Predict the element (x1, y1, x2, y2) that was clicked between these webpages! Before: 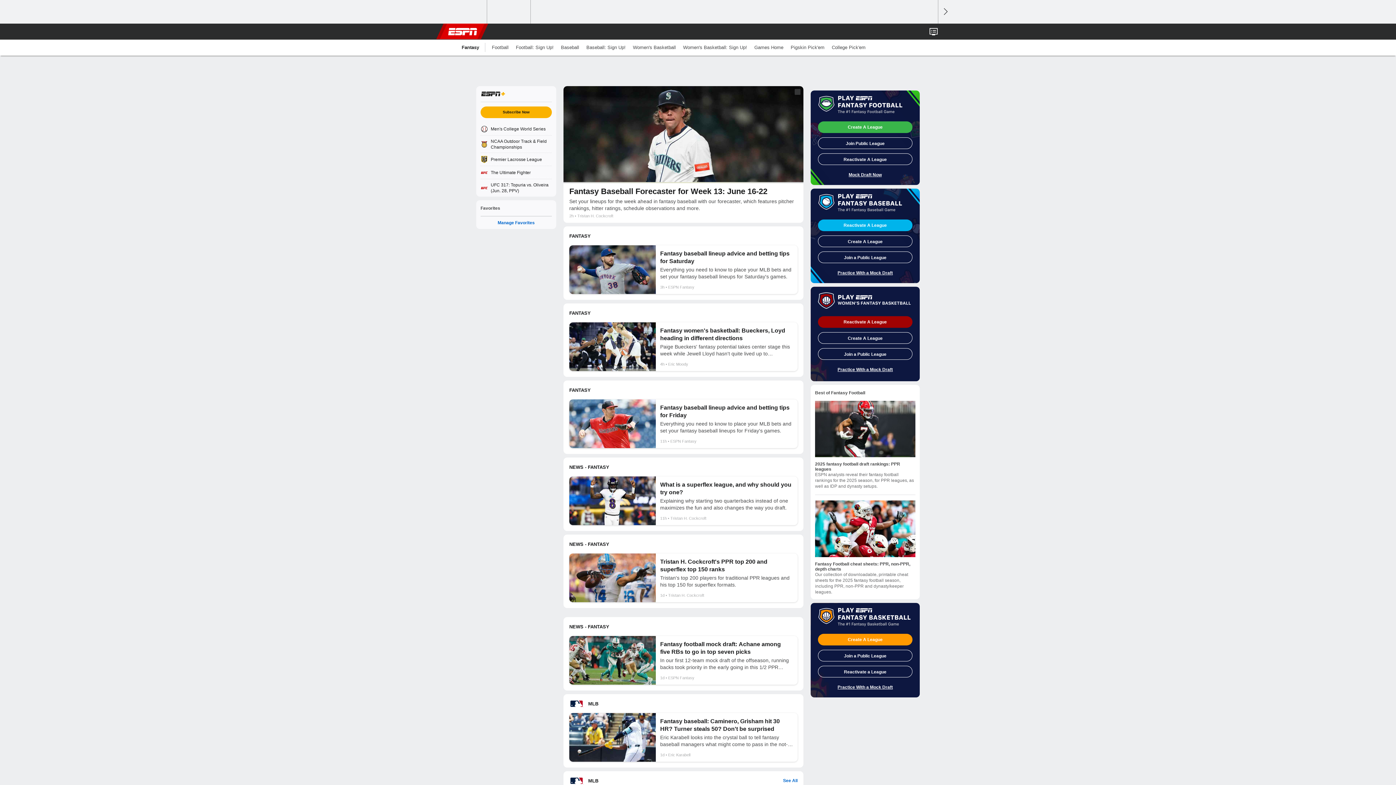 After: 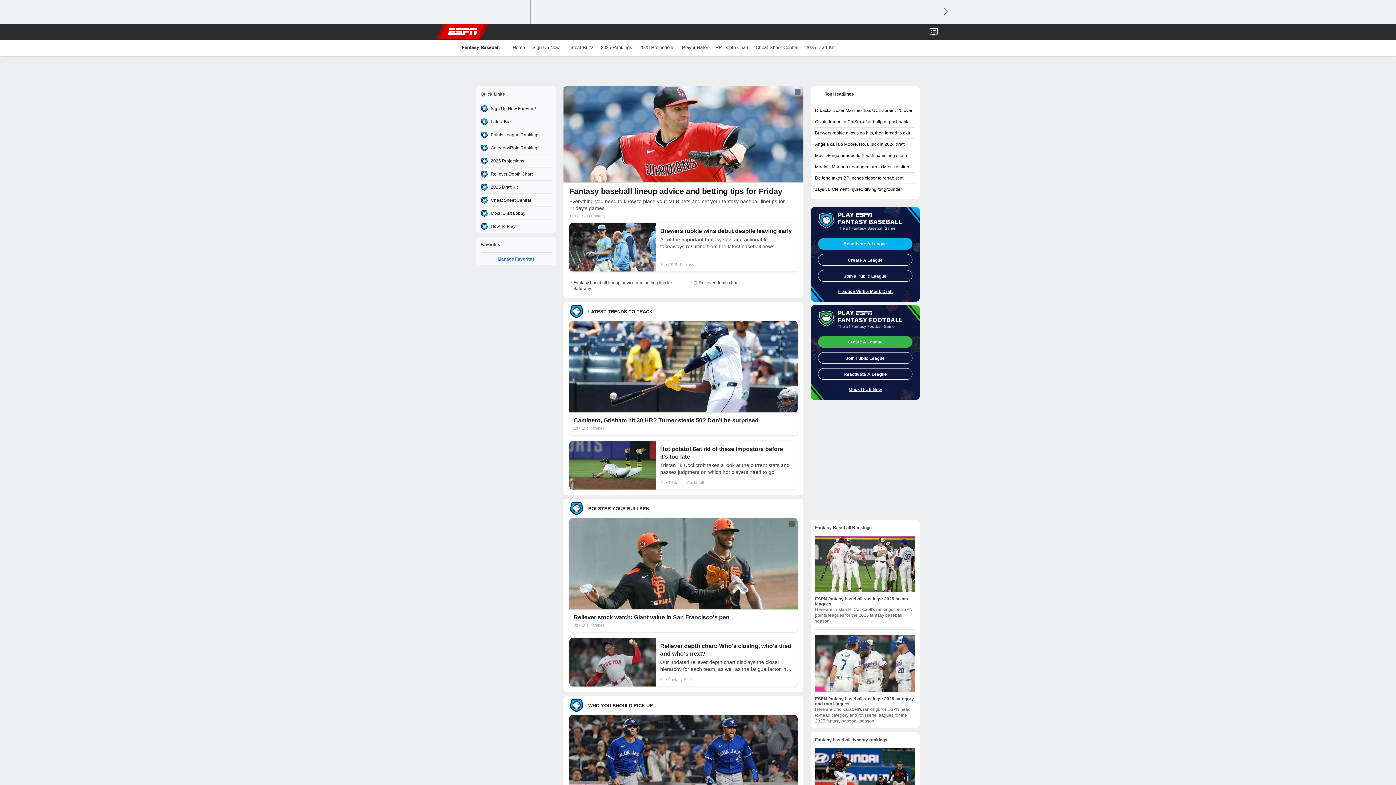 Action: label: Baseball bbox: (557, 39, 582, 55)